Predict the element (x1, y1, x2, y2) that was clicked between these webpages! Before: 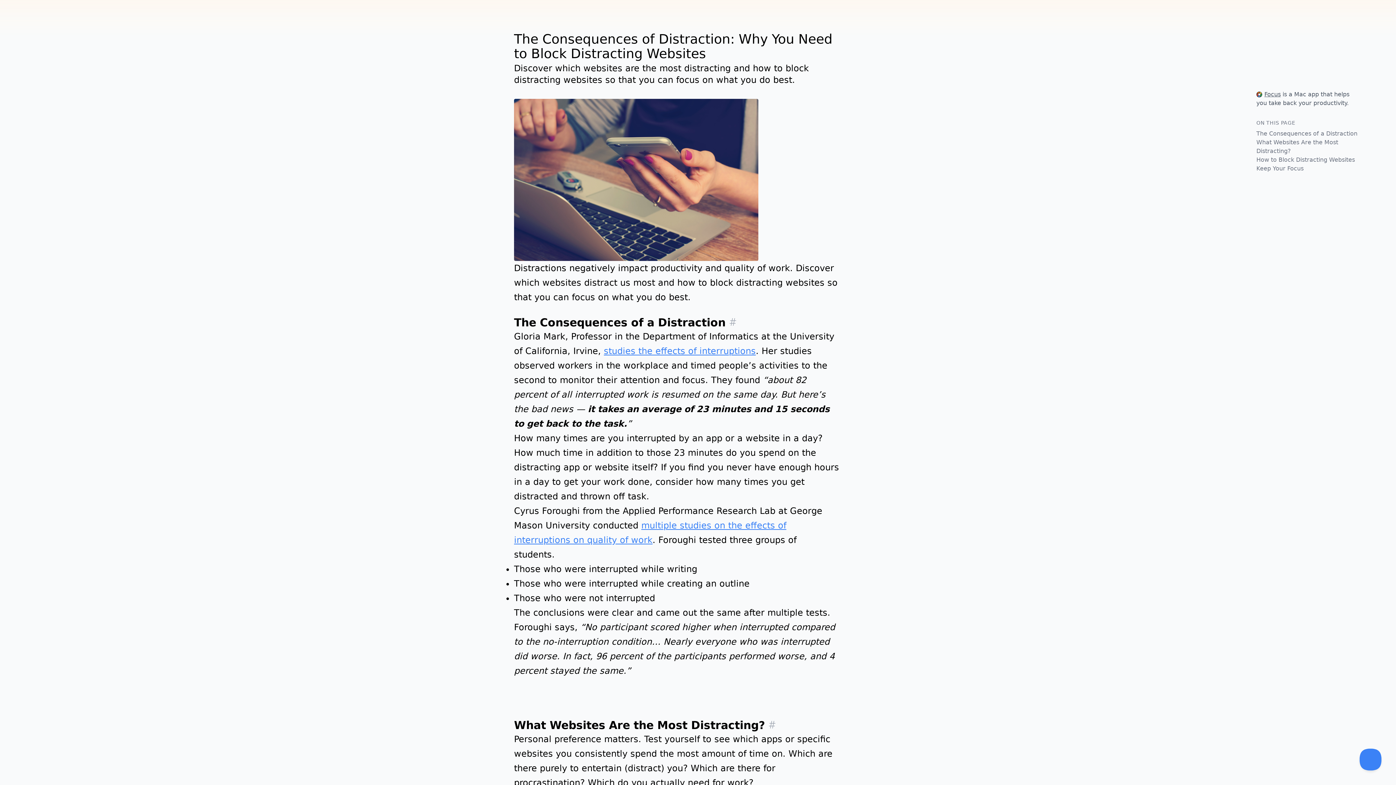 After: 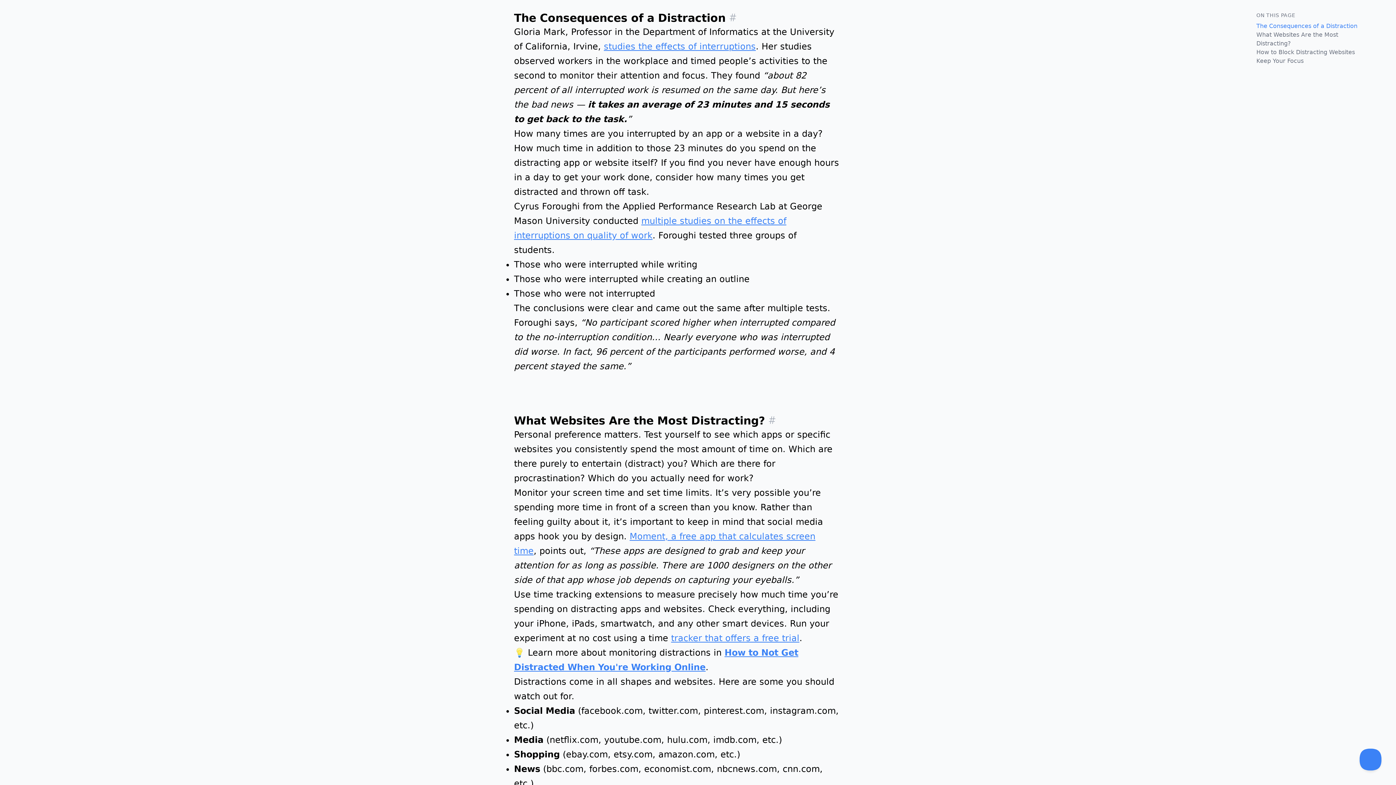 Action: bbox: (728, 317, 737, 326)